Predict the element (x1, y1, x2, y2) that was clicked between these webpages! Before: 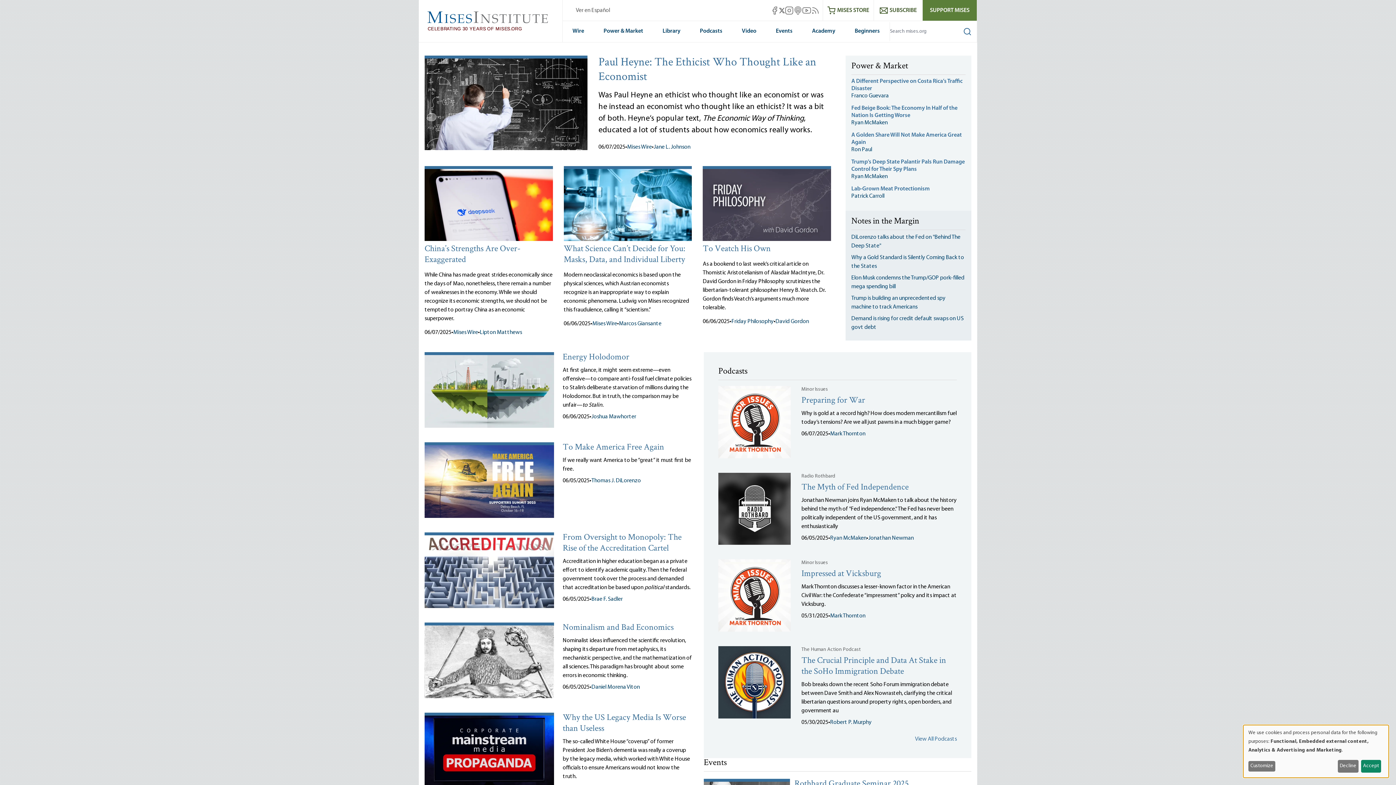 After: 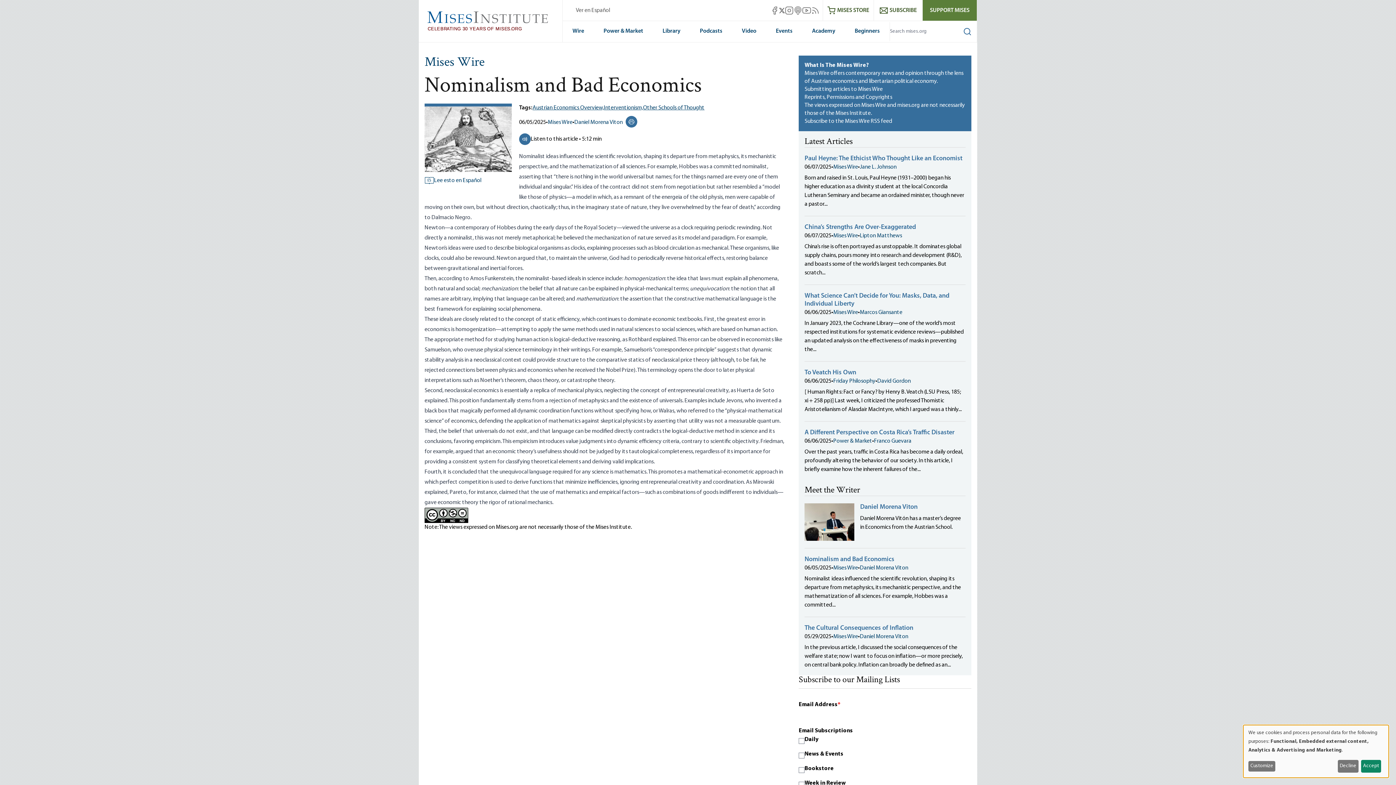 Action: bbox: (562, 621, 673, 634) label: Nominalism and Bad Economics